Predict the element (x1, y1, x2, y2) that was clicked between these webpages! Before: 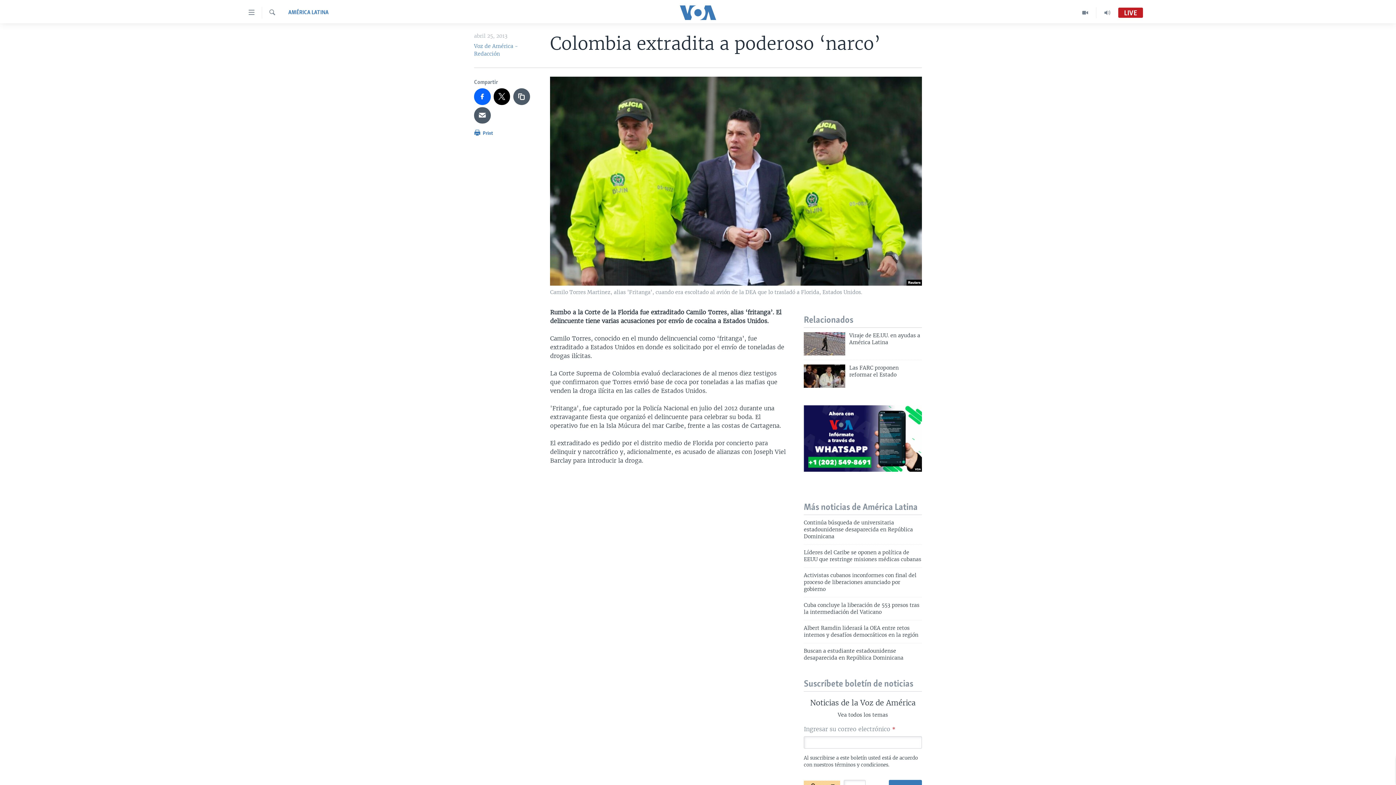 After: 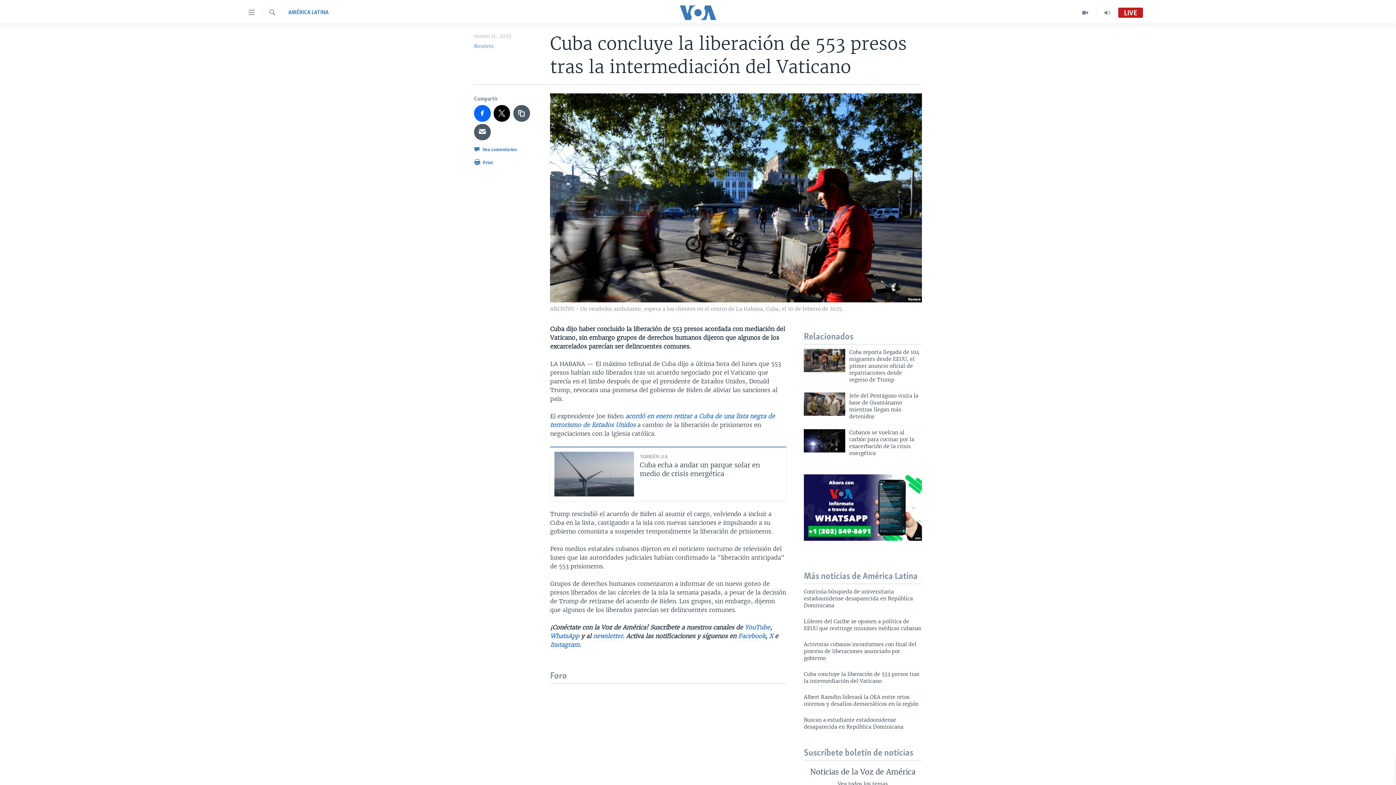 Action: bbox: (804, 602, 922, 620) label: Cuba concluye la liberación de 553 presos tras la intermediación del Vaticano